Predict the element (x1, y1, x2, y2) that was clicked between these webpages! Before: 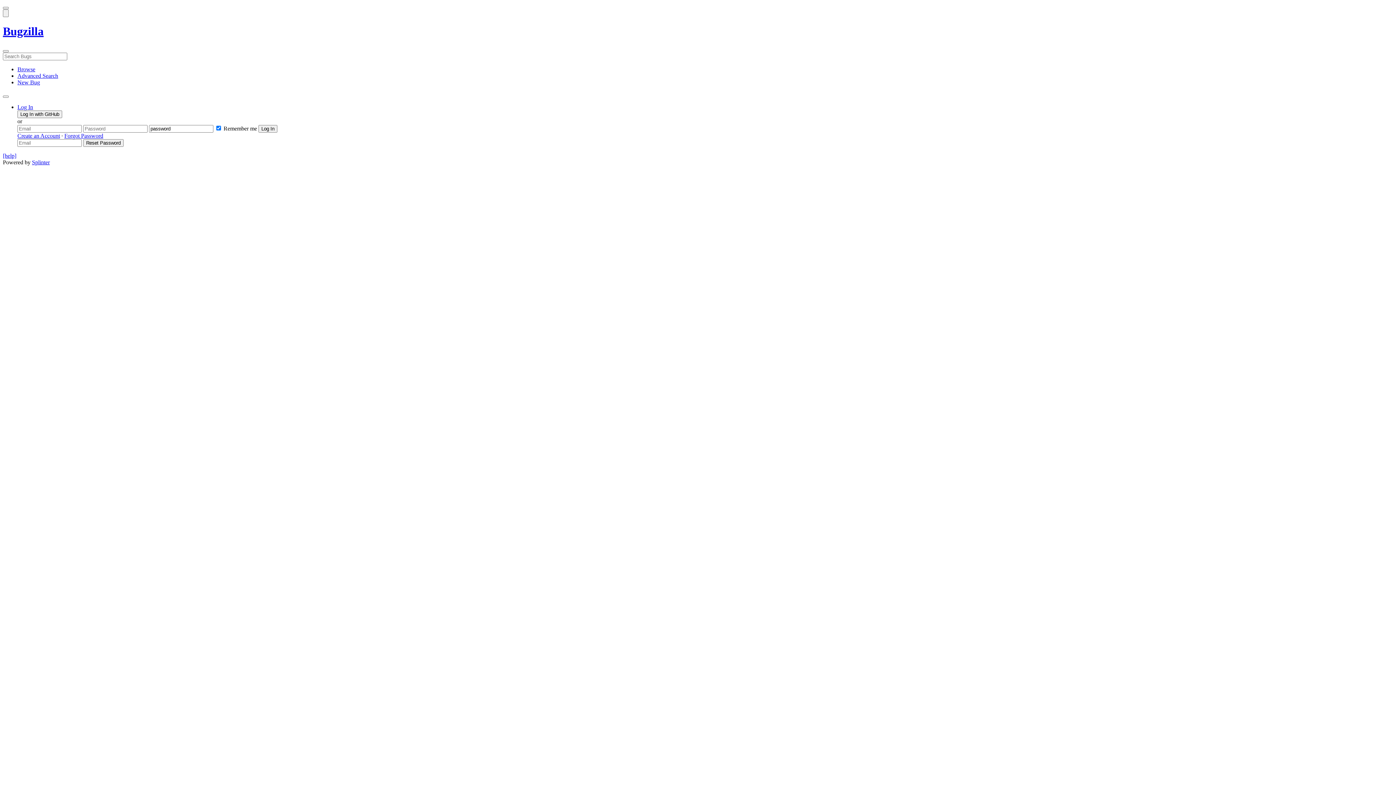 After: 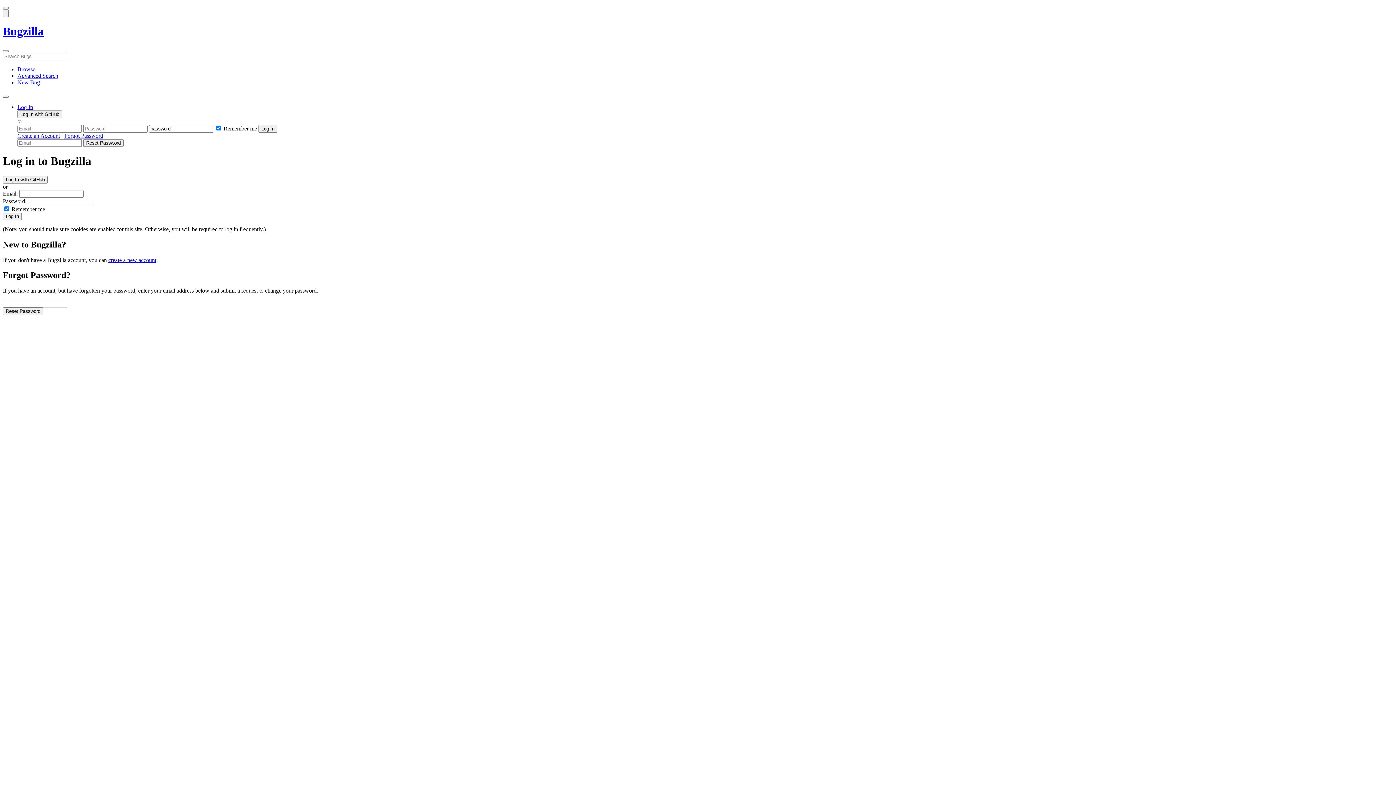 Action: label: Forgot Password bbox: (64, 132, 103, 138)